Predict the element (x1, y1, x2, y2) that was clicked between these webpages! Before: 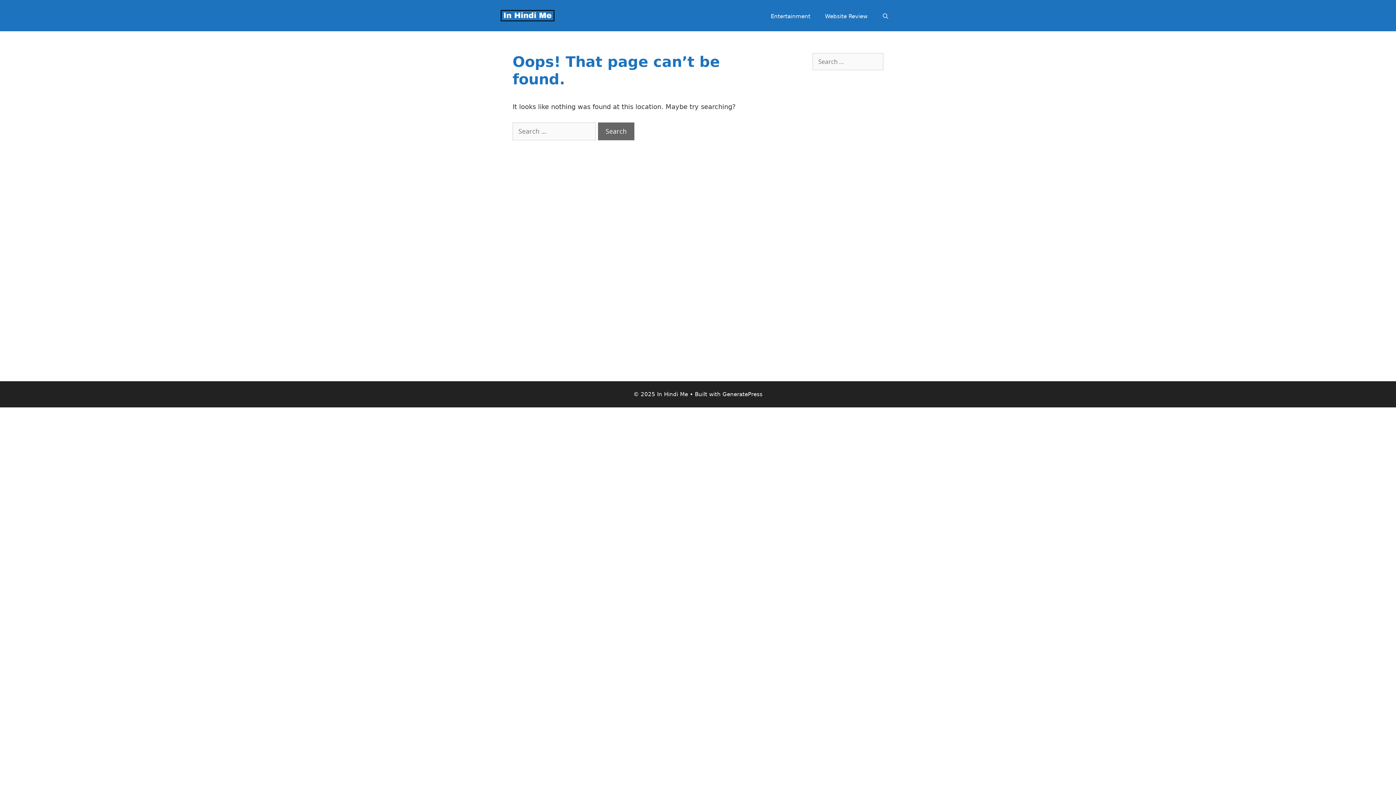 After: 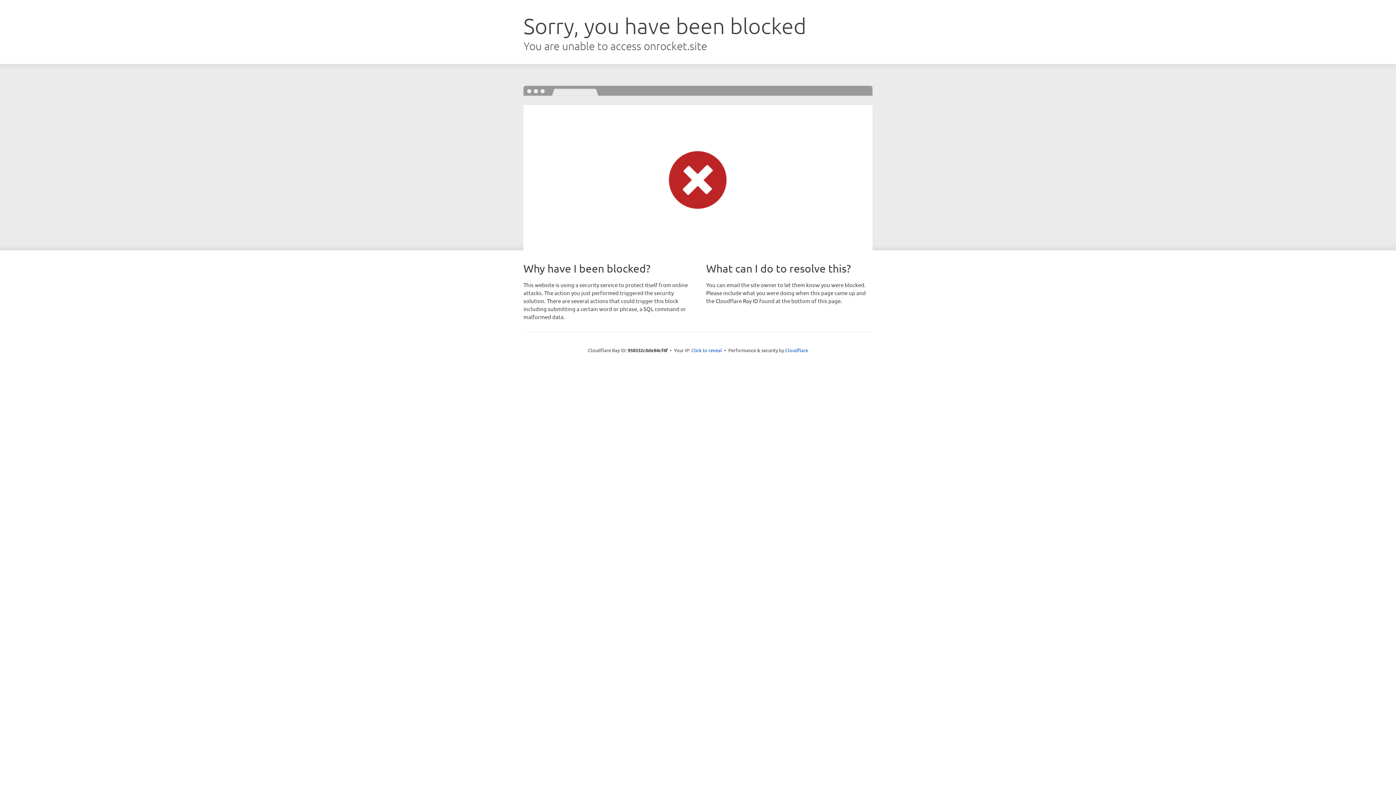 Action: label: GeneratePress bbox: (722, 391, 762, 397)